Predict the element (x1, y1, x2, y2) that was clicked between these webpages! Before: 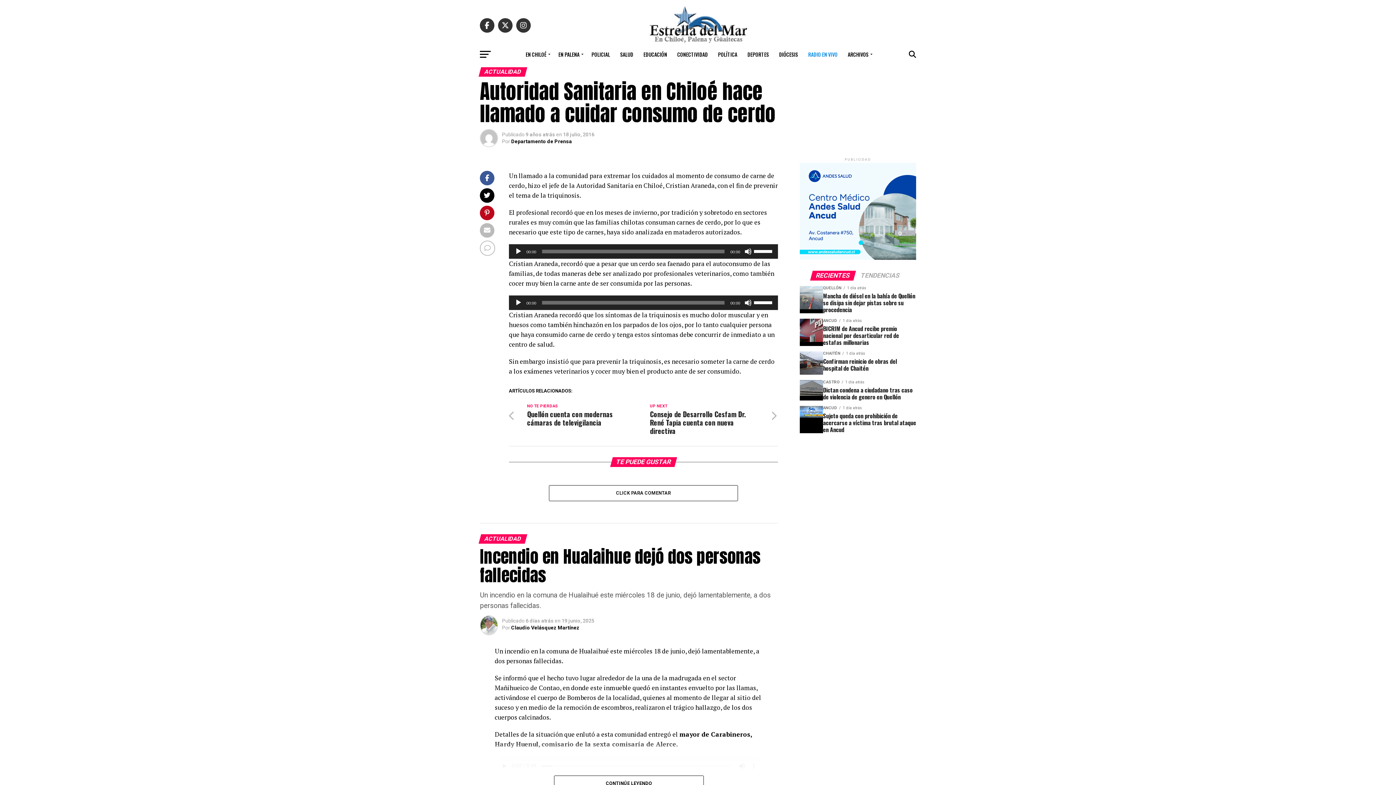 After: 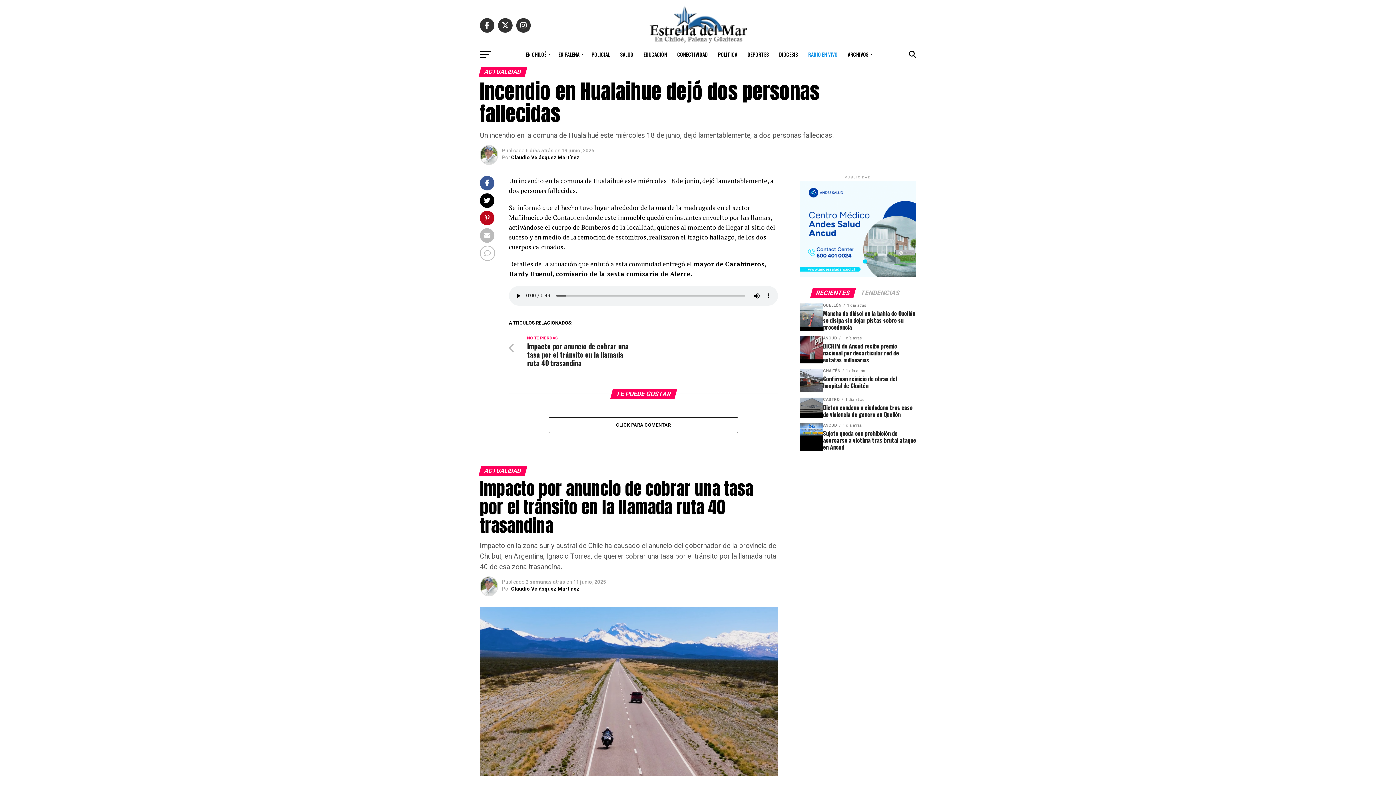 Action: bbox: (554, 779, 704, 786) label: CONTINÚE LEYENDO